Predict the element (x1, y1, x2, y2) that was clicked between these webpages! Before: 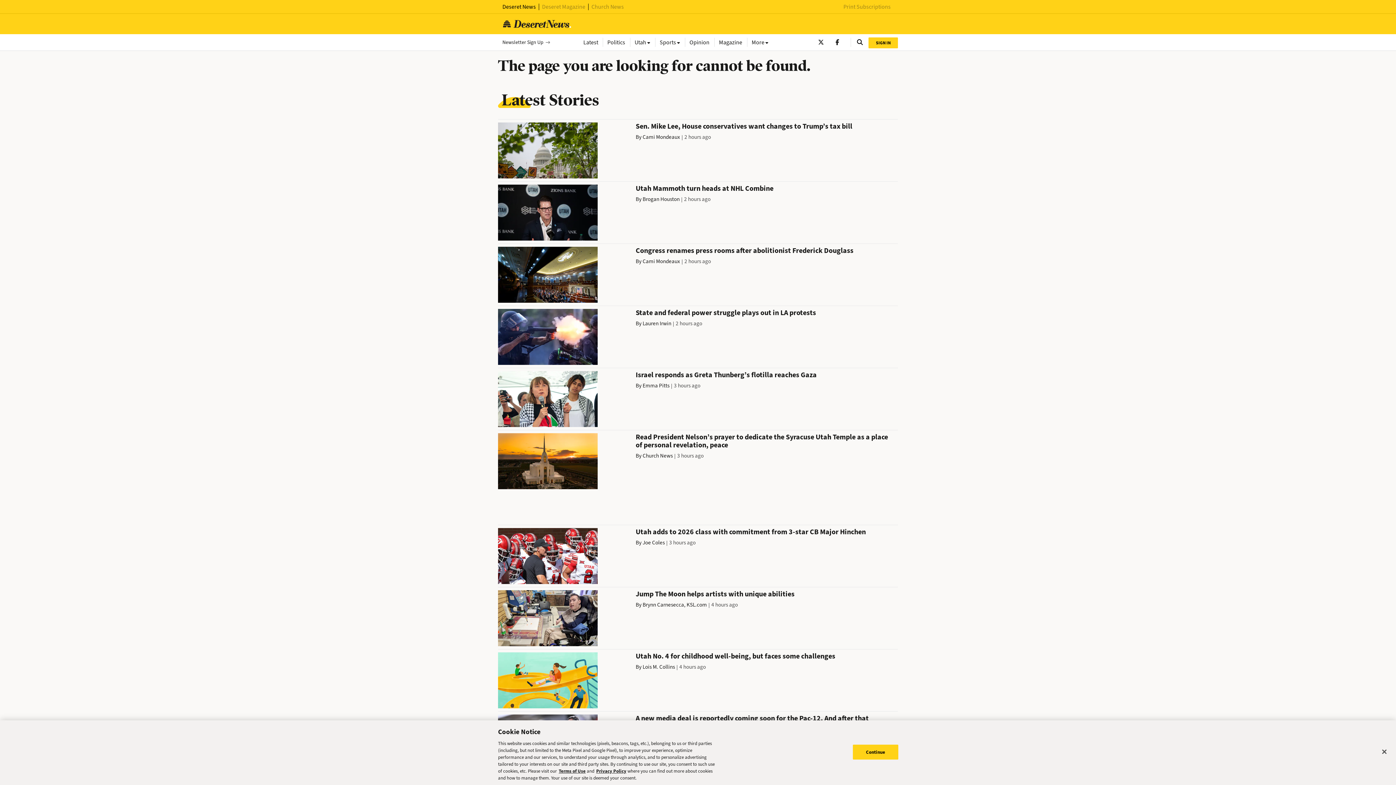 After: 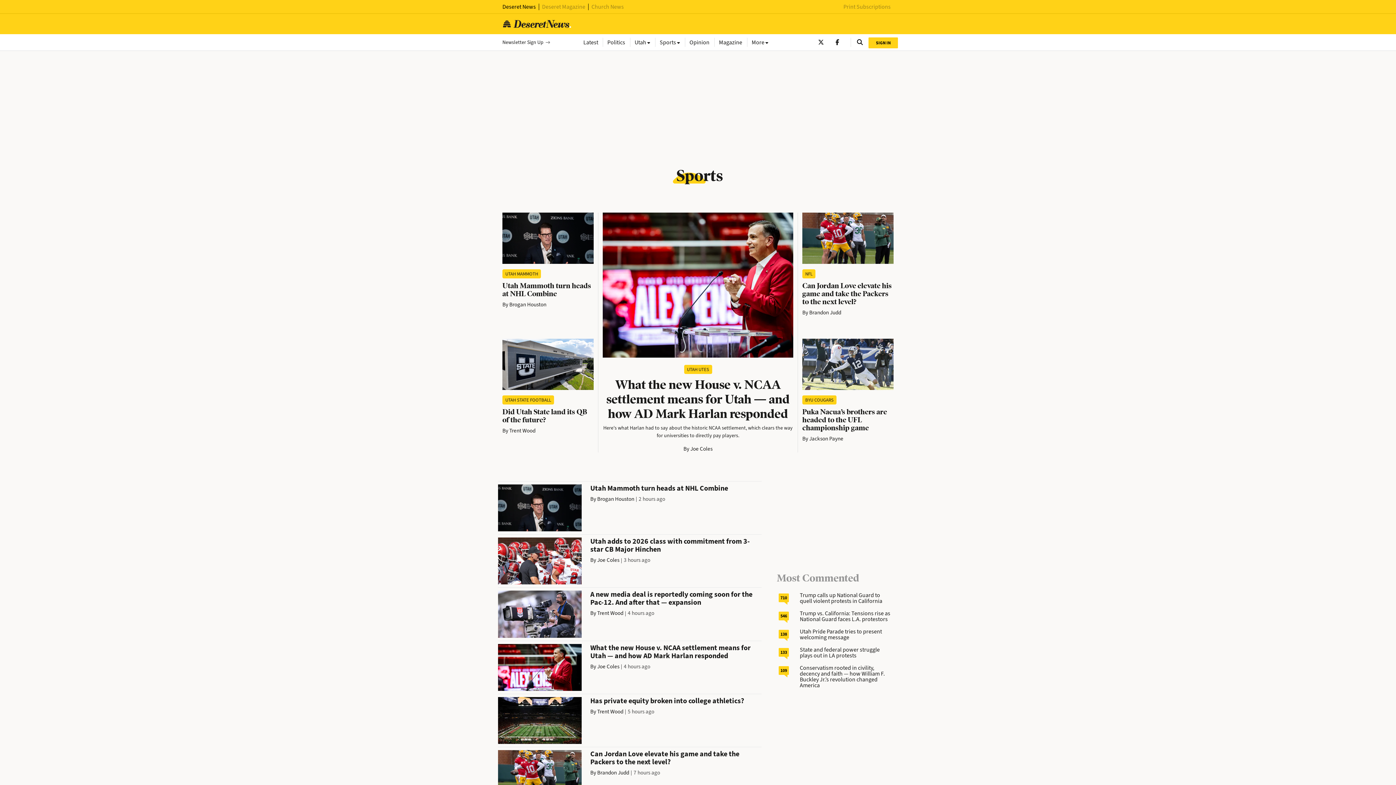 Action: bbox: (655, 37, 684, 46) label: Sports 